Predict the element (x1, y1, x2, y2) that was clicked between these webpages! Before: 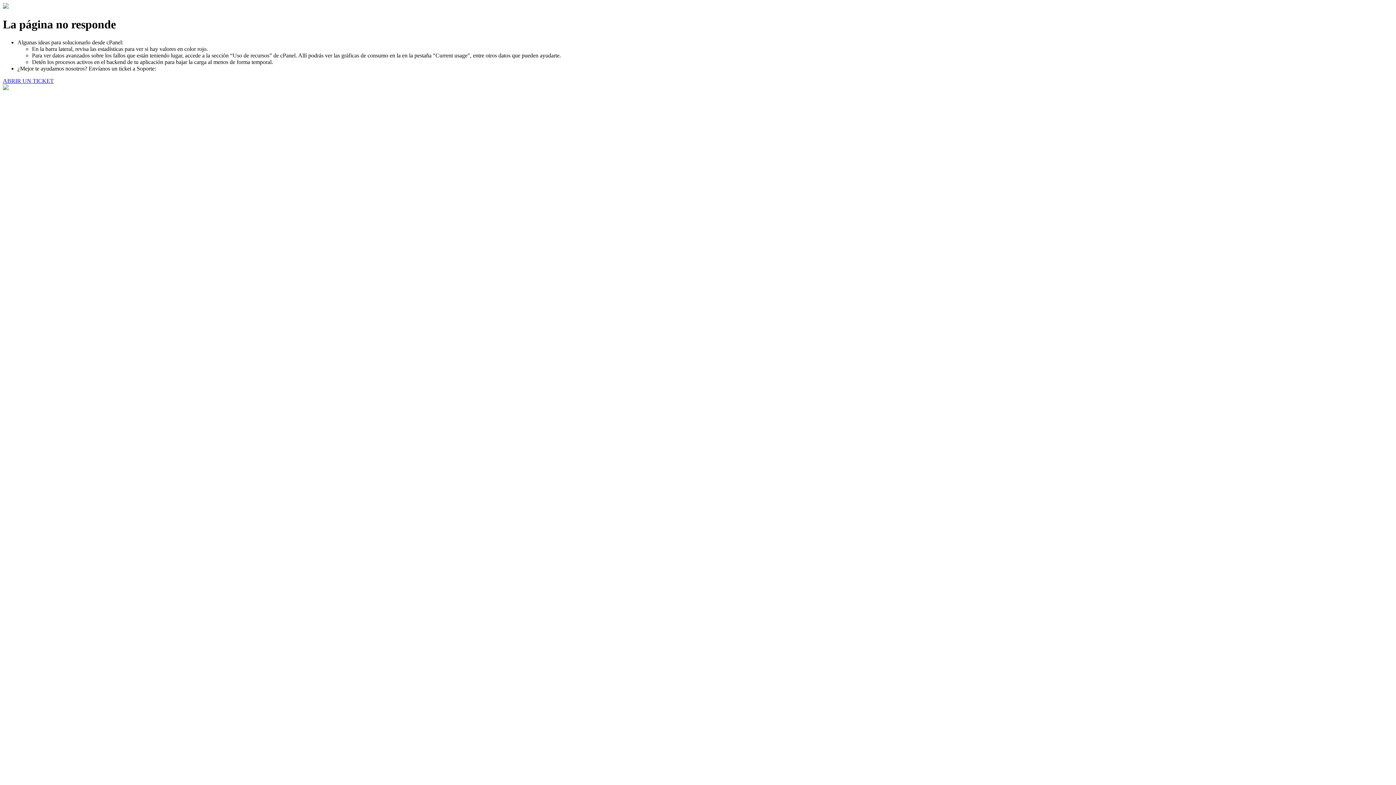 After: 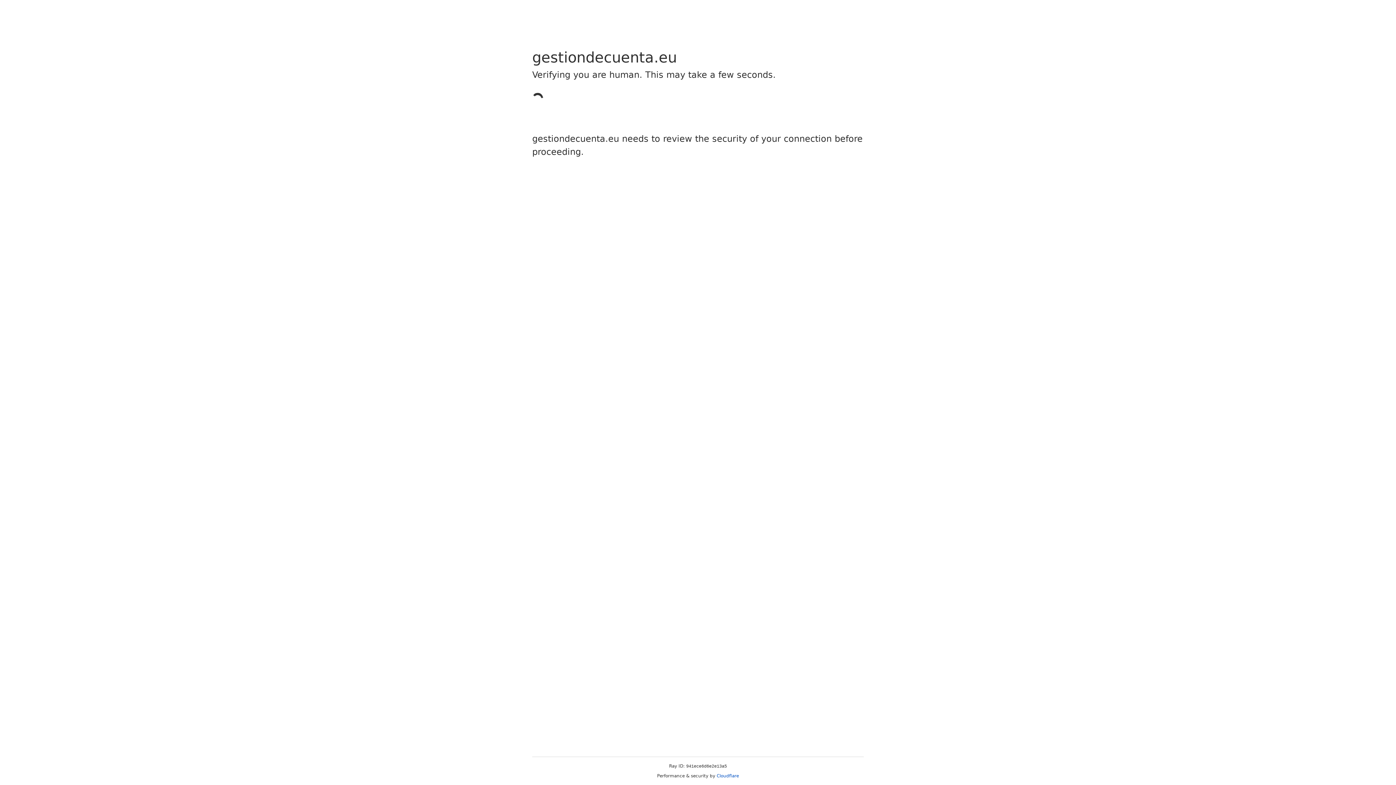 Action: label: ABRIR UN TICKET bbox: (2, 77, 53, 83)